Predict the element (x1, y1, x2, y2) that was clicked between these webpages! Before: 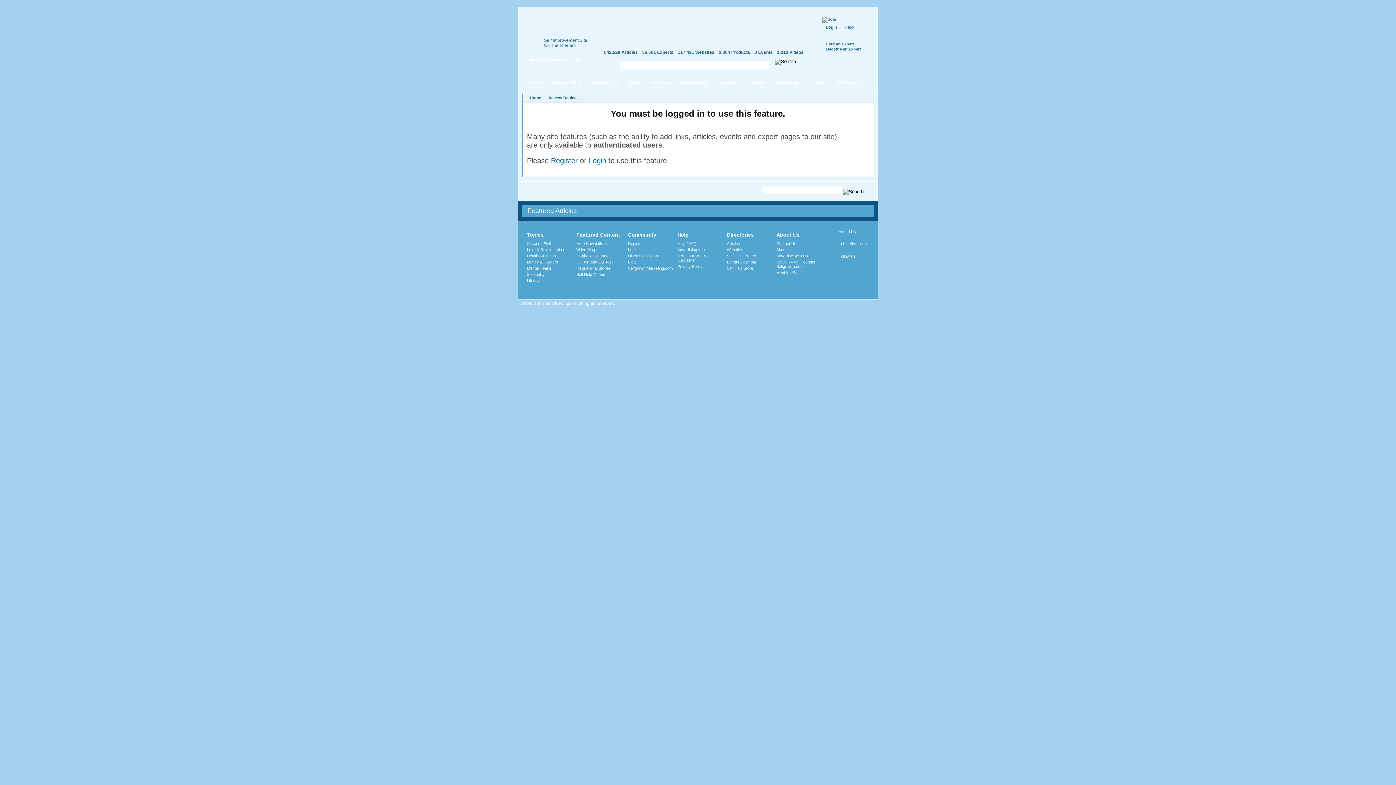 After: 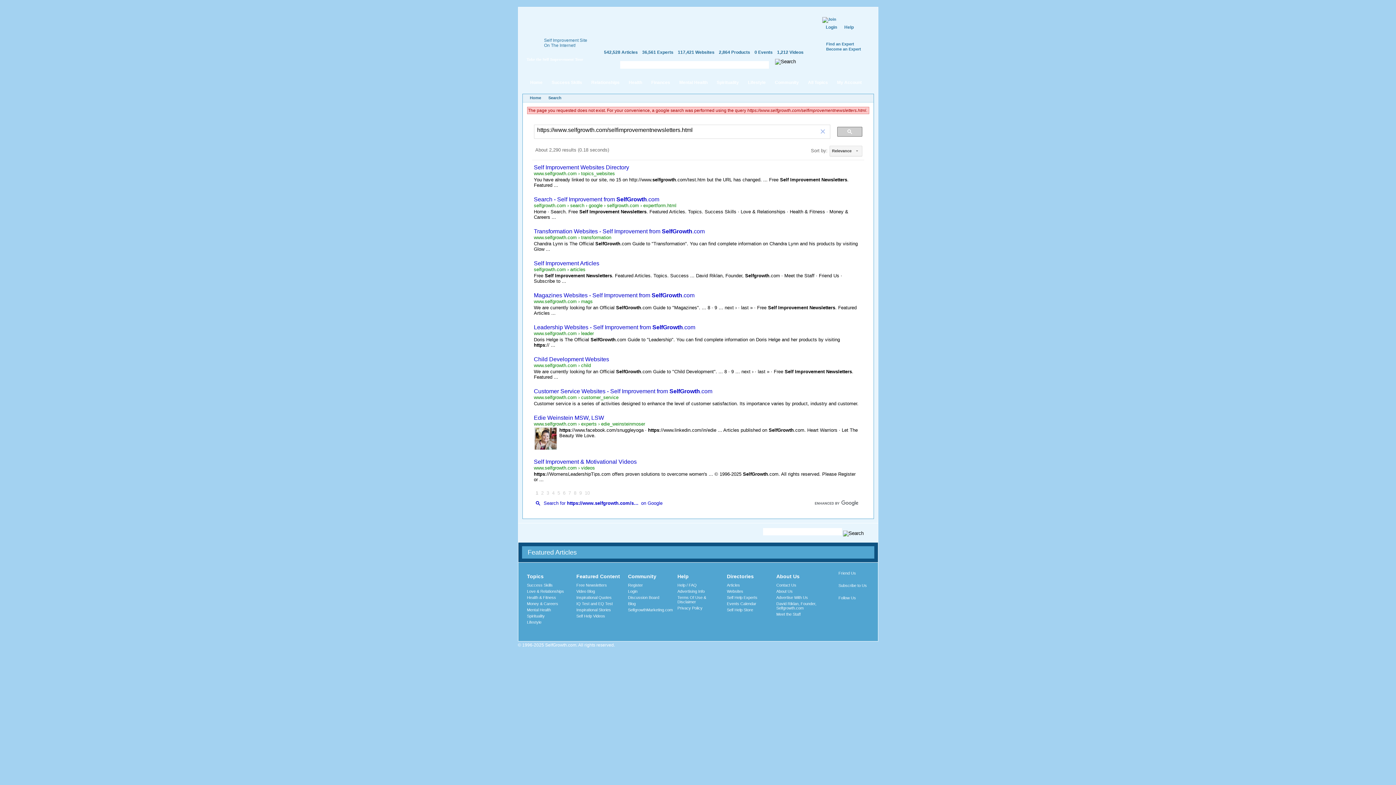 Action: bbox: (576, 241, 607, 245) label: Free Newsletters